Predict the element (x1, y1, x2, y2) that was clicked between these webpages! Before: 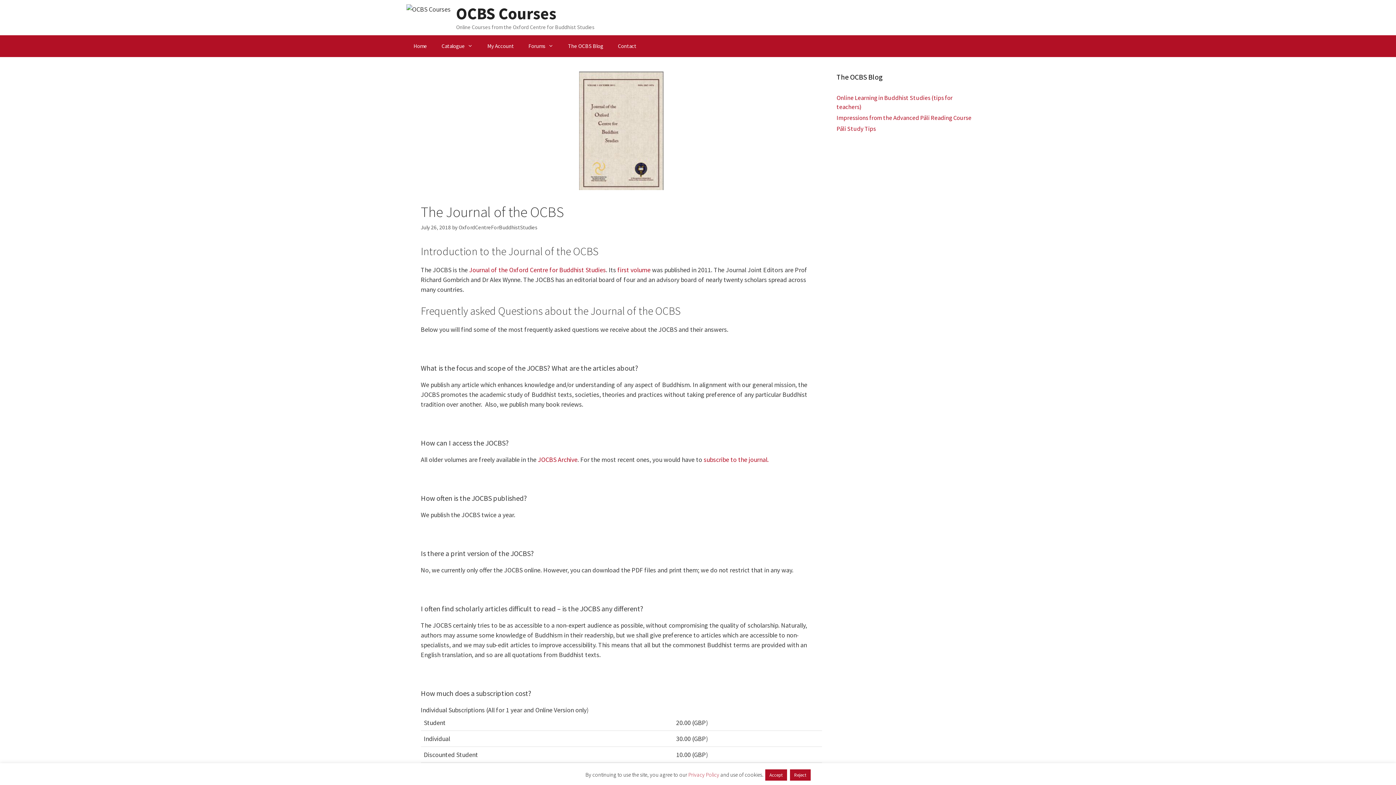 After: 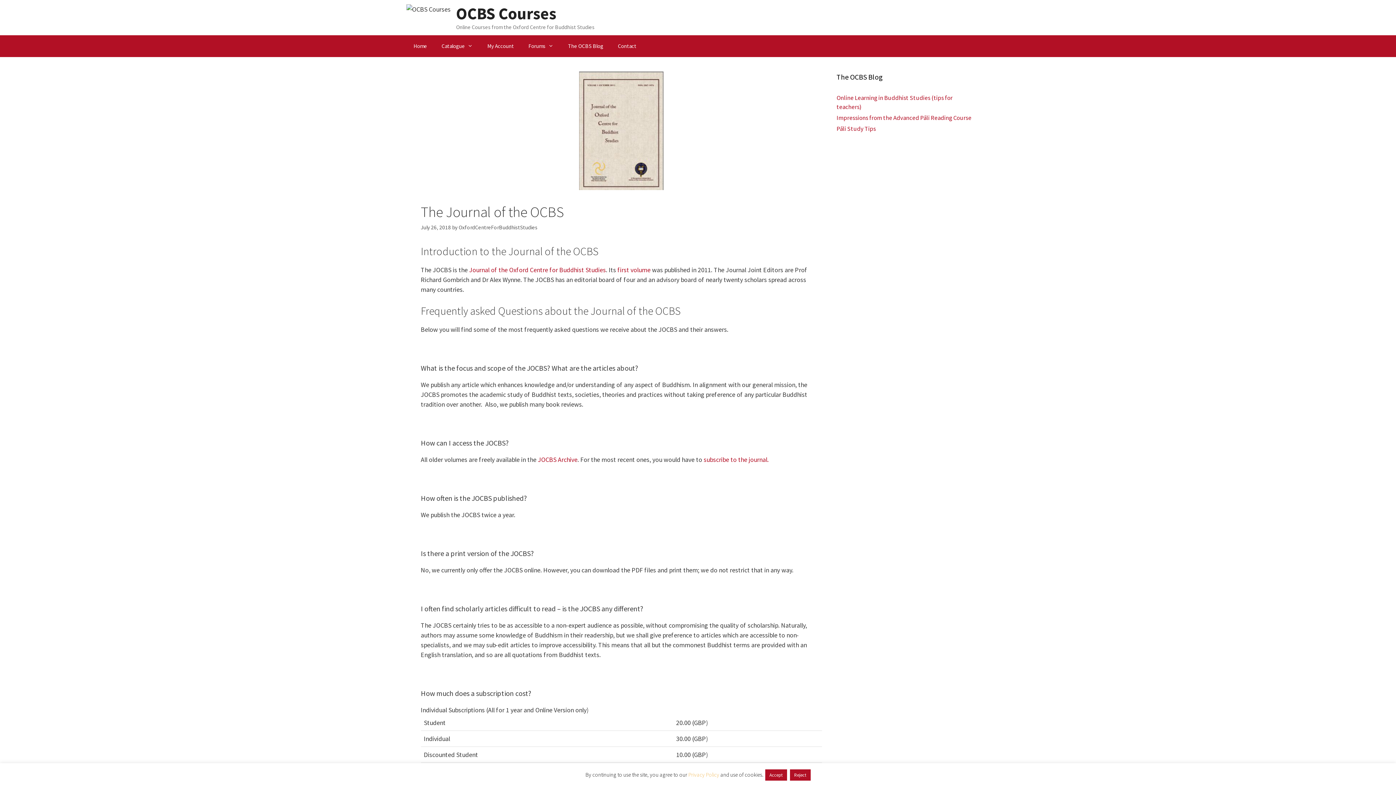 Action: label: Privacy Policy bbox: (688, 771, 719, 778)